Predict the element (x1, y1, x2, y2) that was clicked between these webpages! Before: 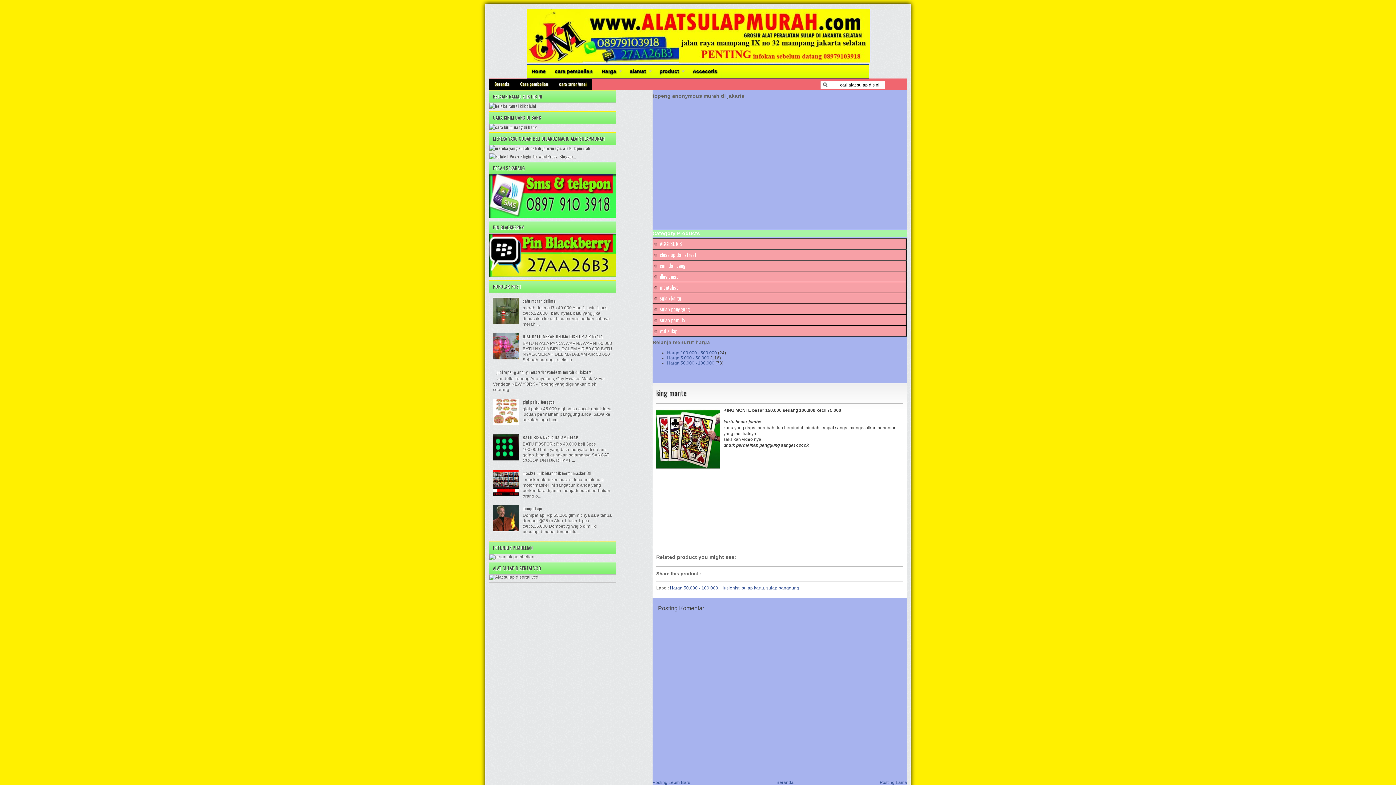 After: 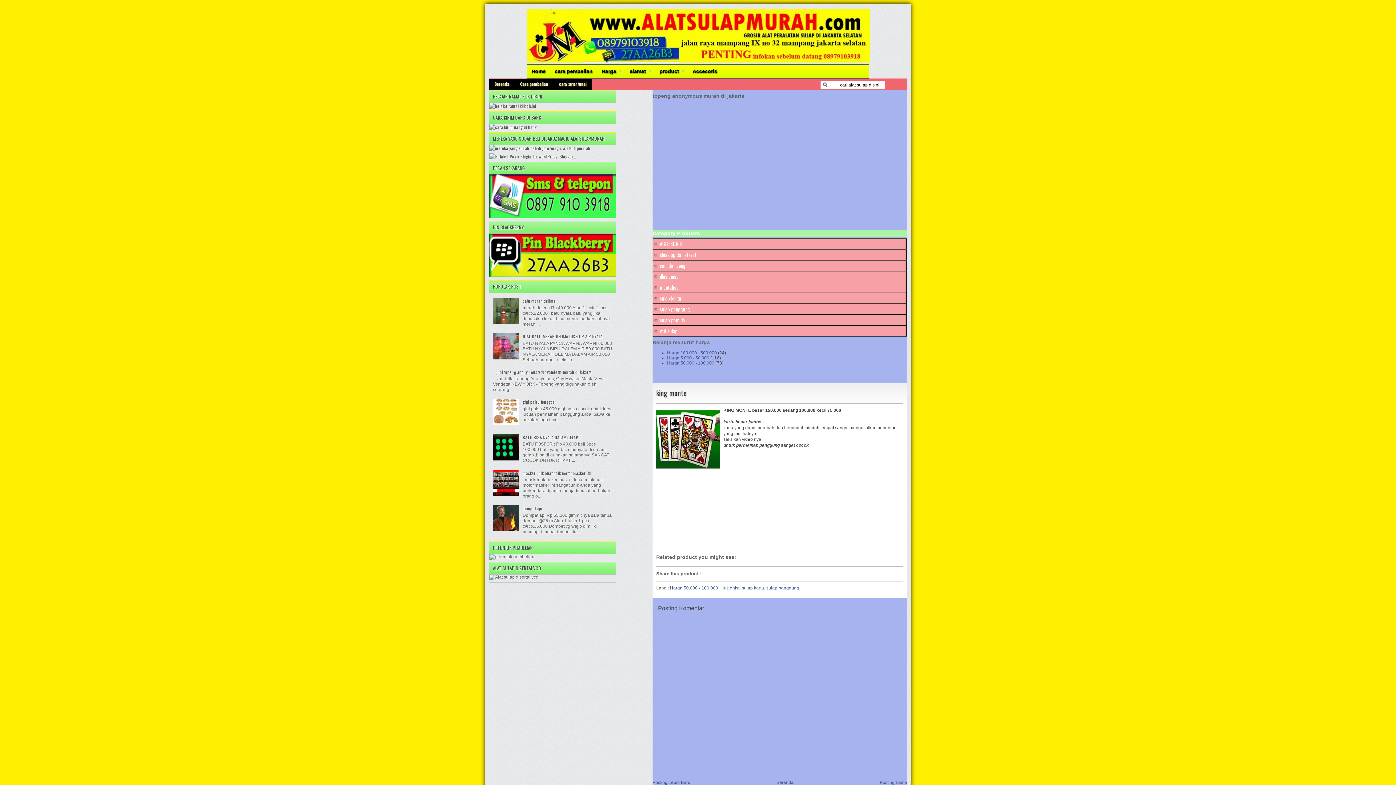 Action: bbox: (493, 455, 521, 461)